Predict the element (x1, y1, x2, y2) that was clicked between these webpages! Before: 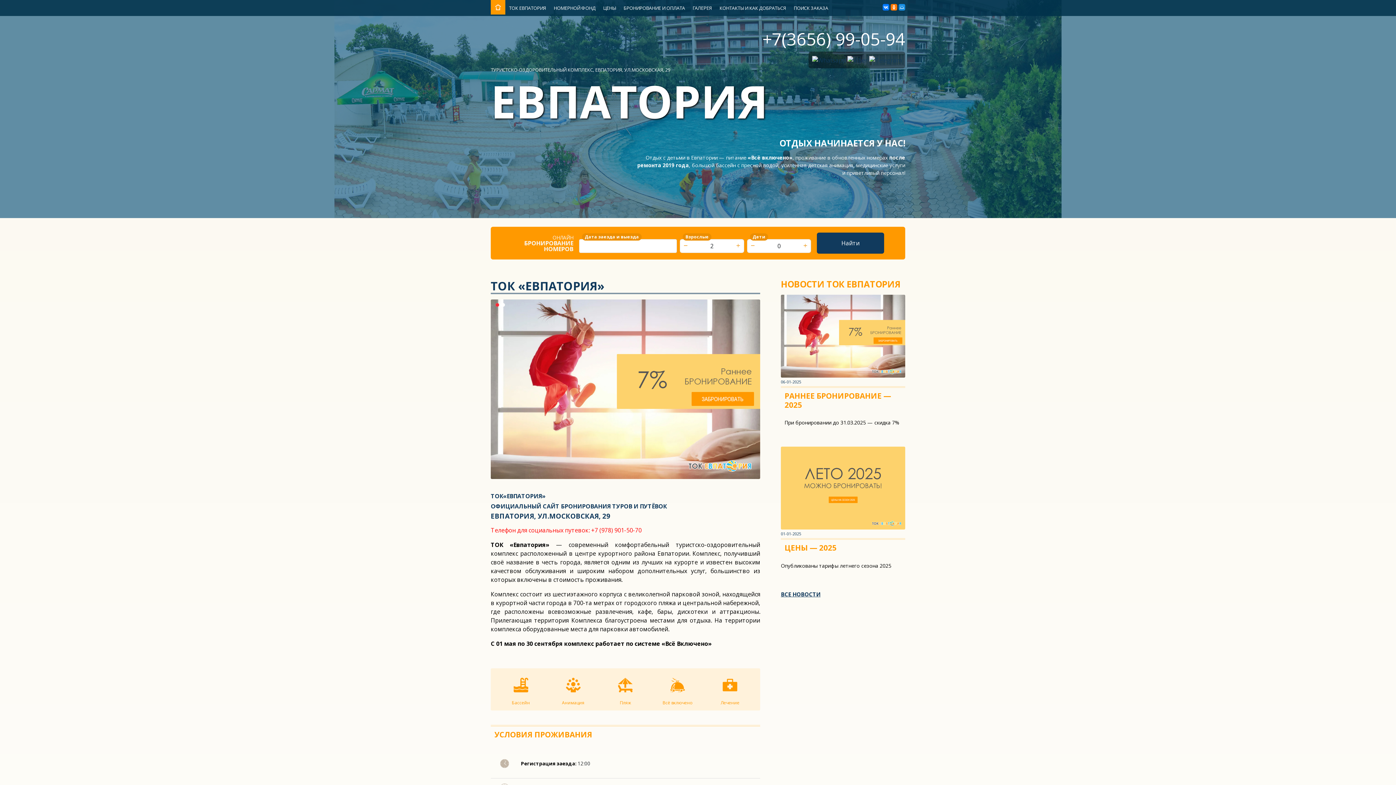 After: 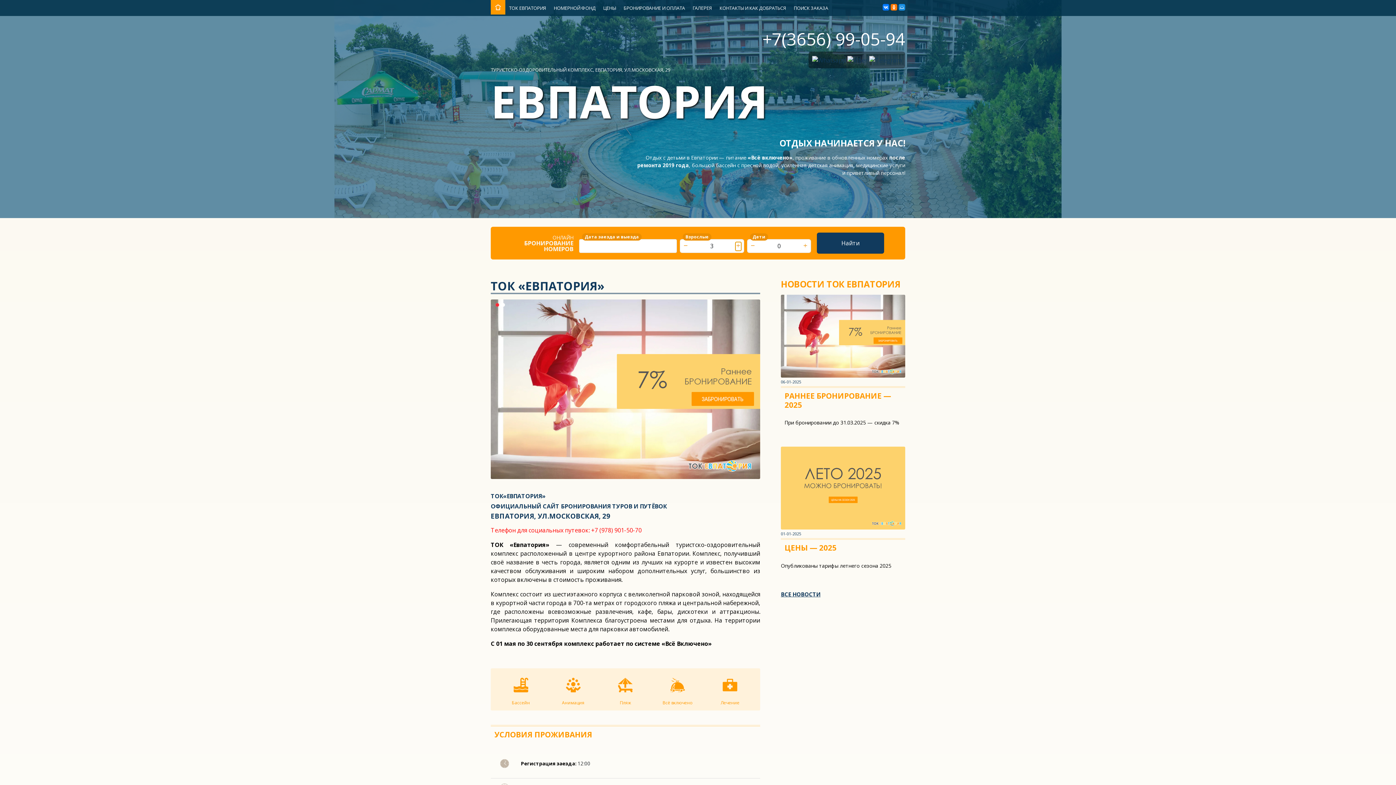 Action: label: add bbox: (735, 242, 741, 250)